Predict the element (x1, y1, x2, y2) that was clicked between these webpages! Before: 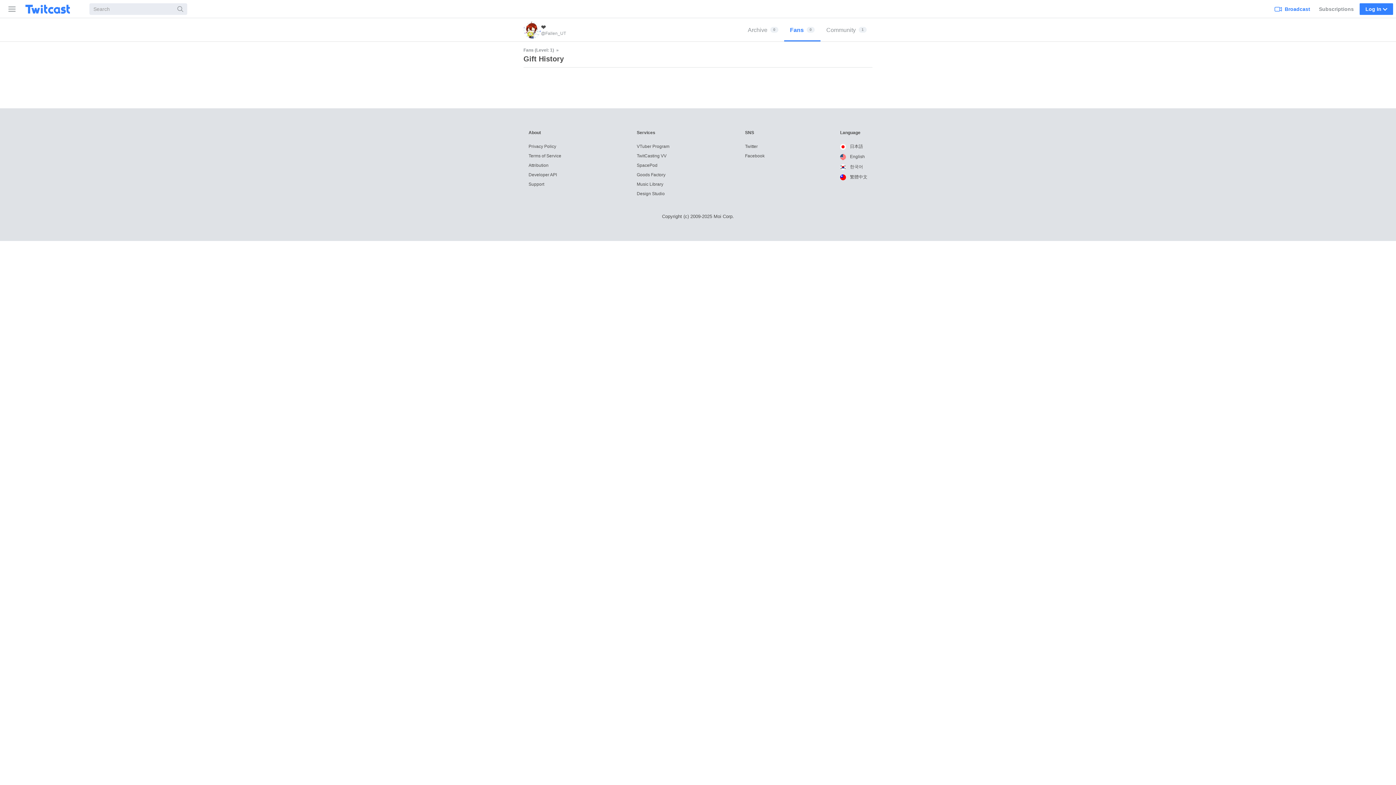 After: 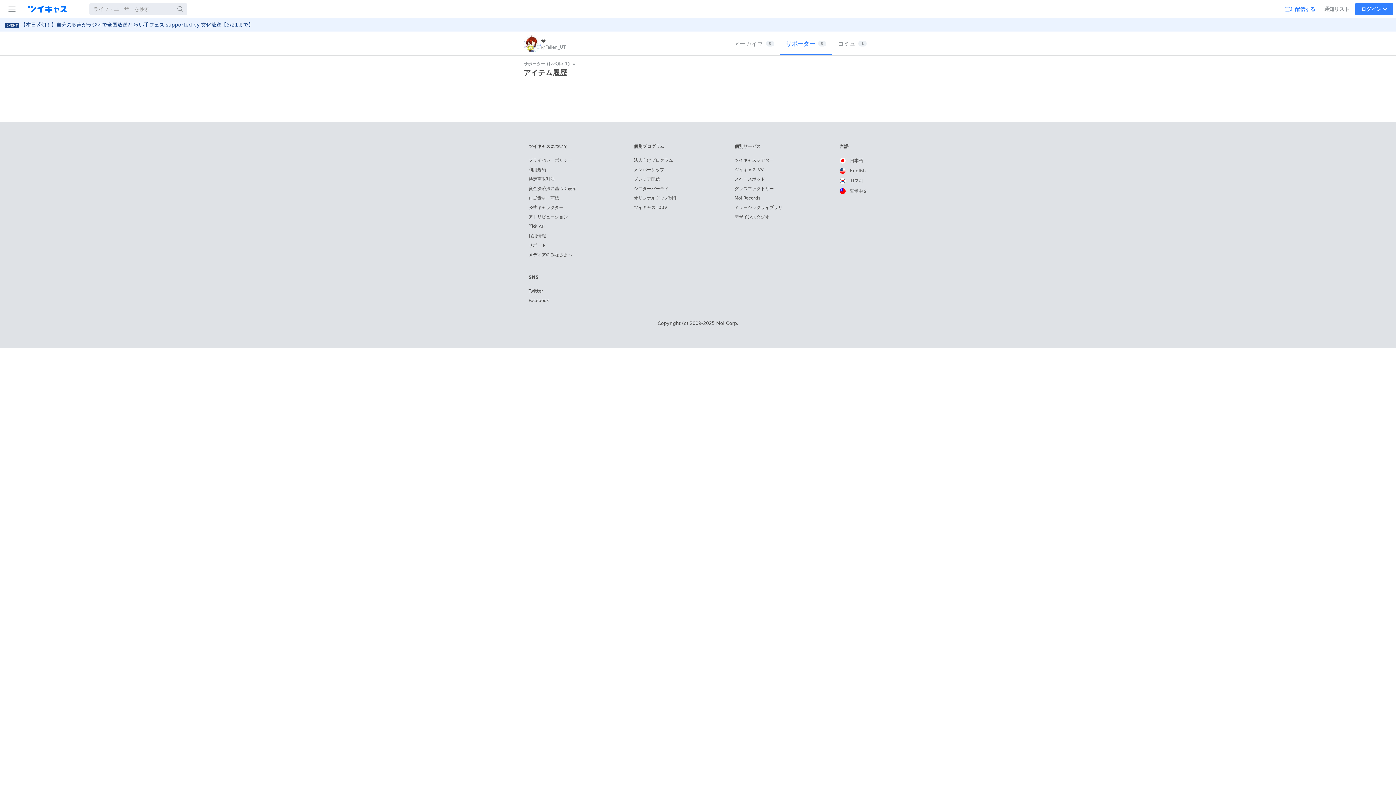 Action: label:  日本語 bbox: (840, 144, 863, 149)